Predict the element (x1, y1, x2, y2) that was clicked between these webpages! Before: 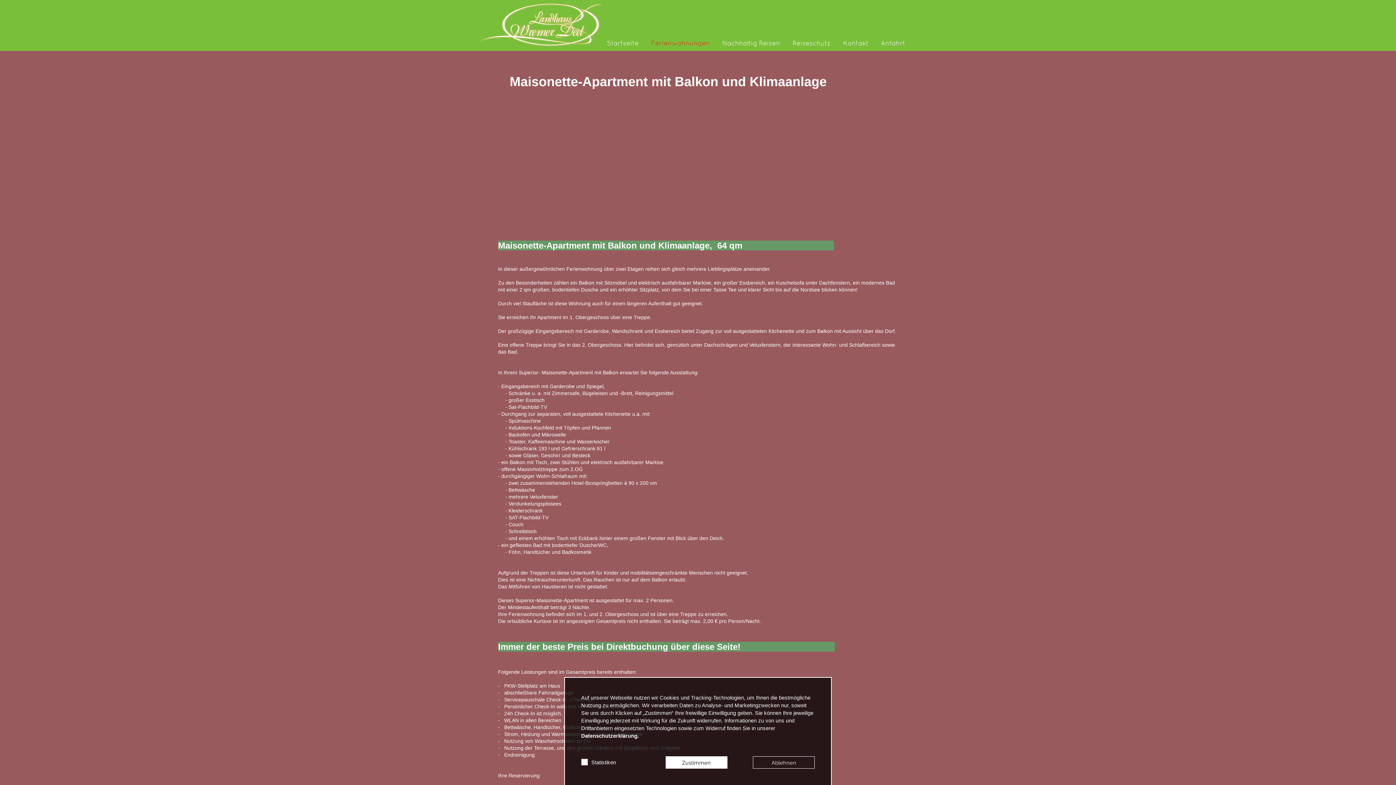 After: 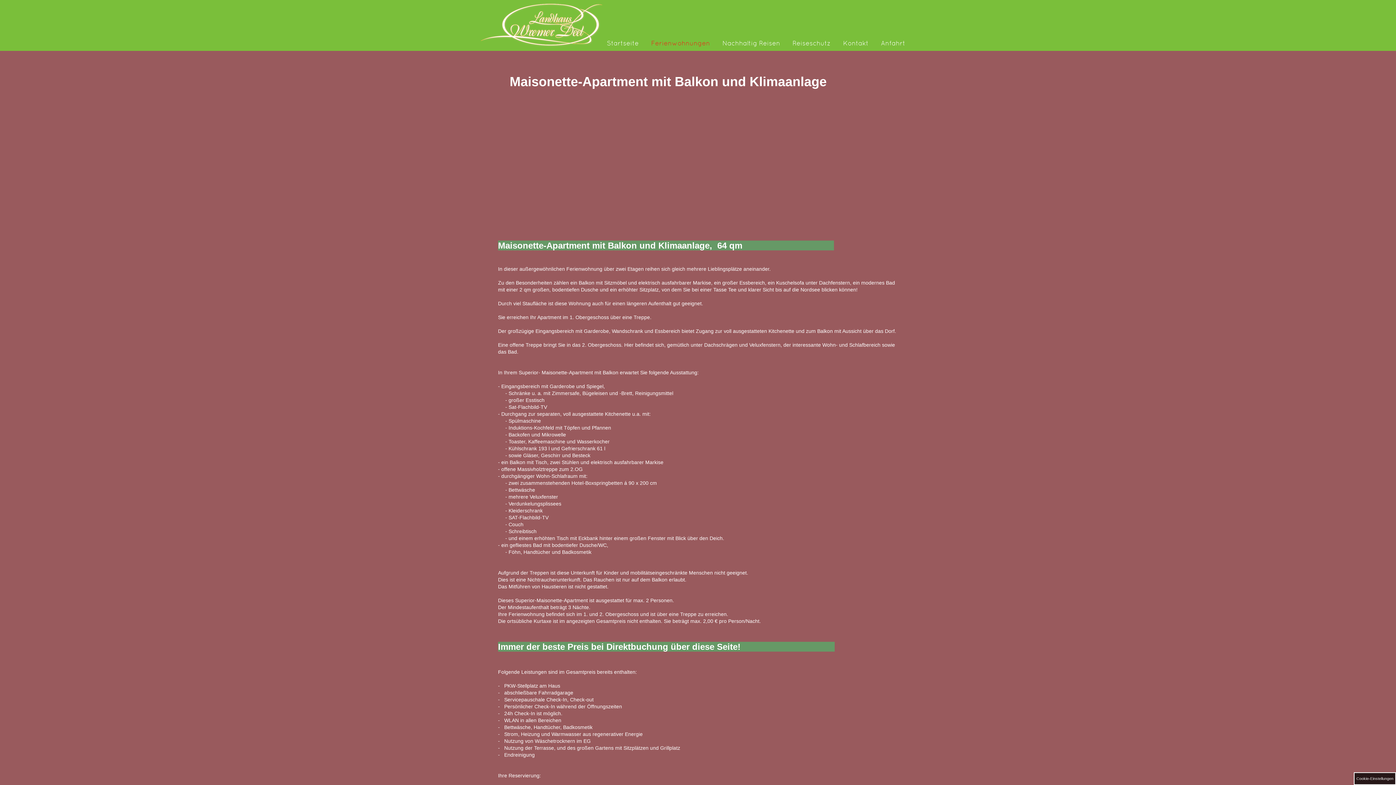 Action: label: Ablehnen bbox: (753, 756, 815, 769)